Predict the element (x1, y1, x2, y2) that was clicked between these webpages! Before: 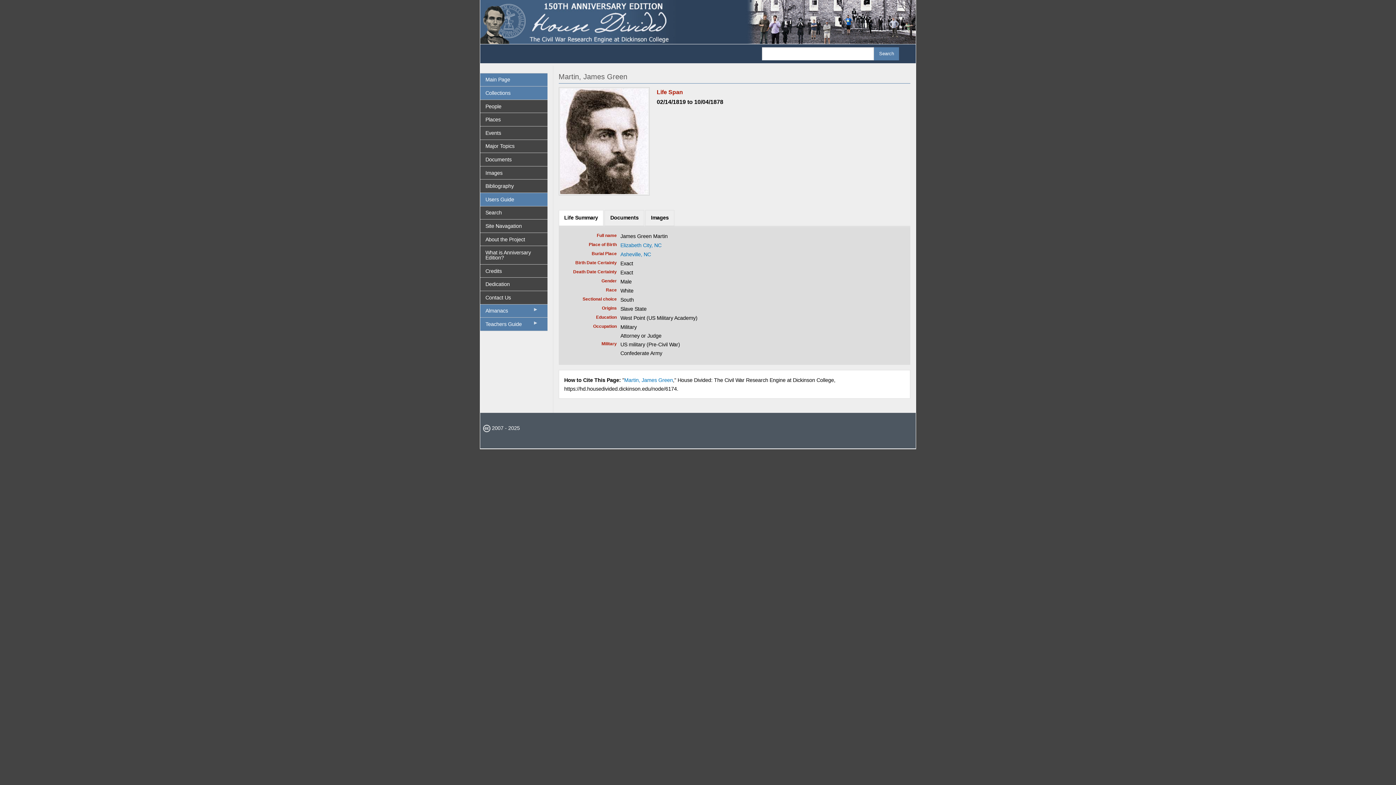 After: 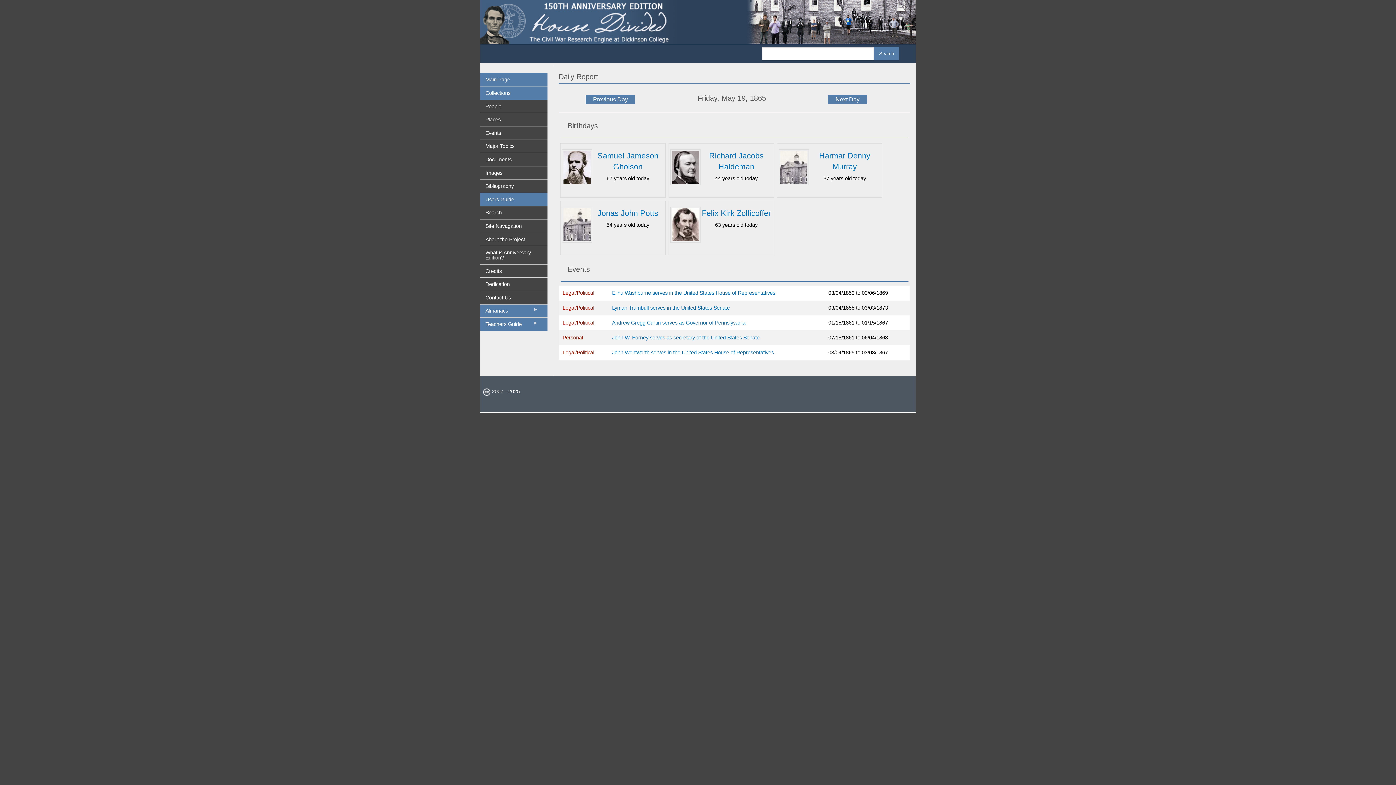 Action: label: Main Page bbox: (480, 73, 547, 86)